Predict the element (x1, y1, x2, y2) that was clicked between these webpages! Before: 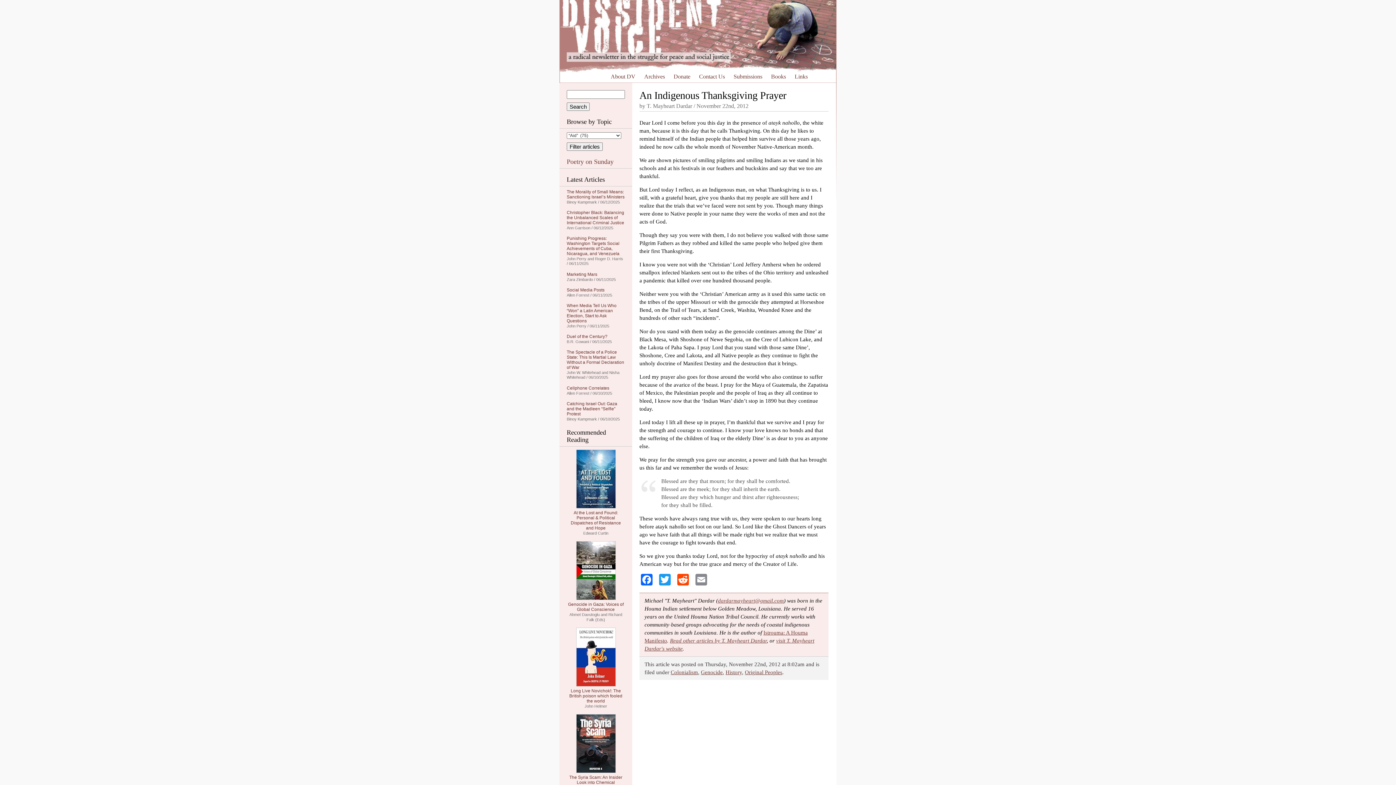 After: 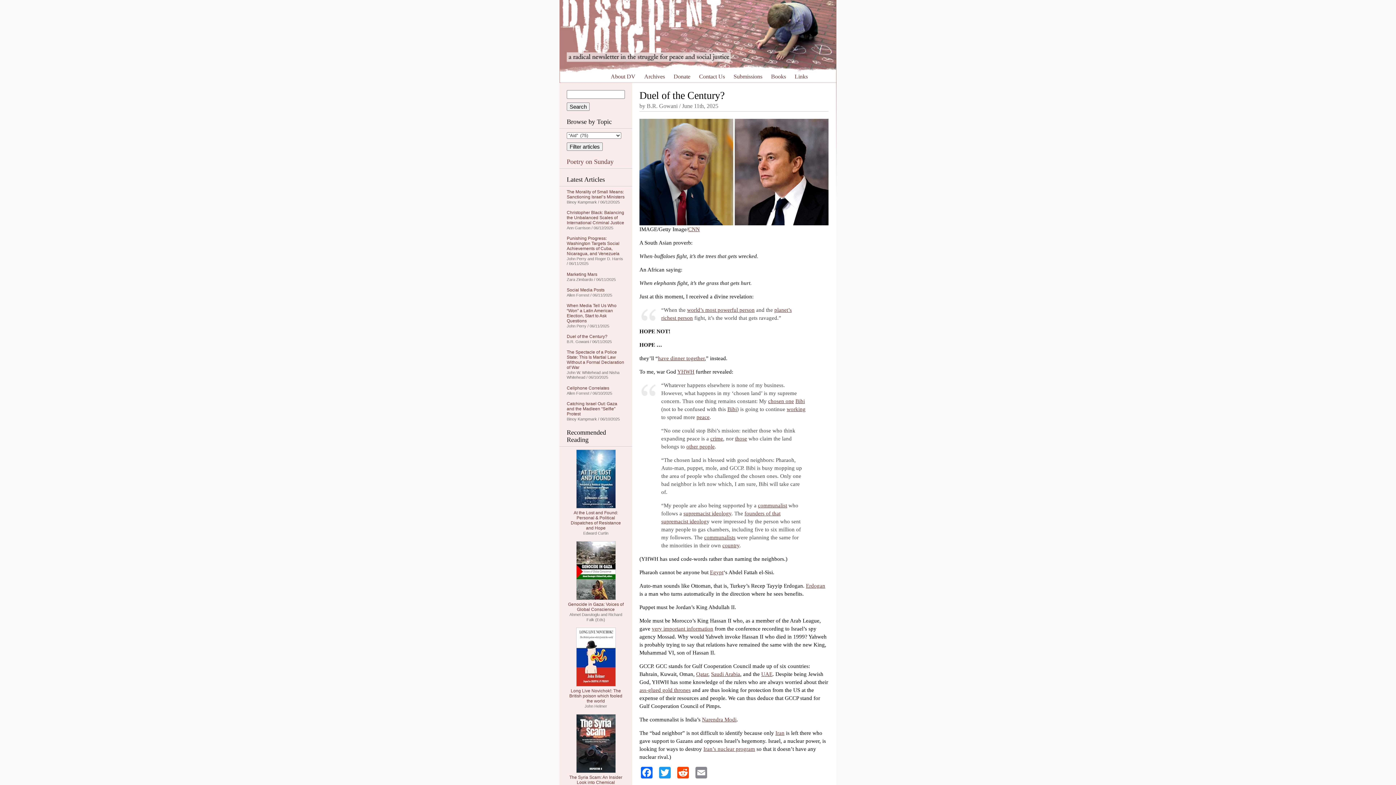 Action: label: Duel of the Century? bbox: (566, 334, 607, 339)